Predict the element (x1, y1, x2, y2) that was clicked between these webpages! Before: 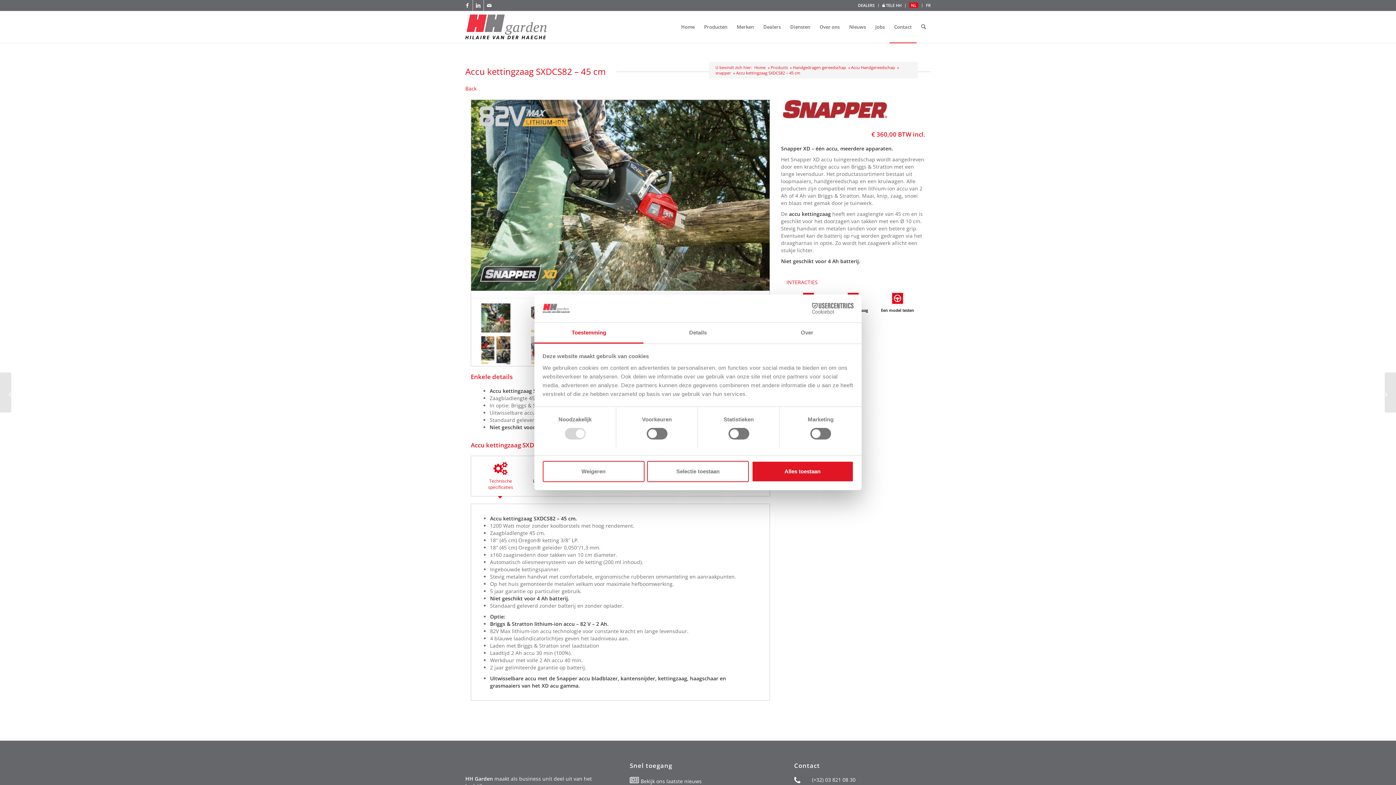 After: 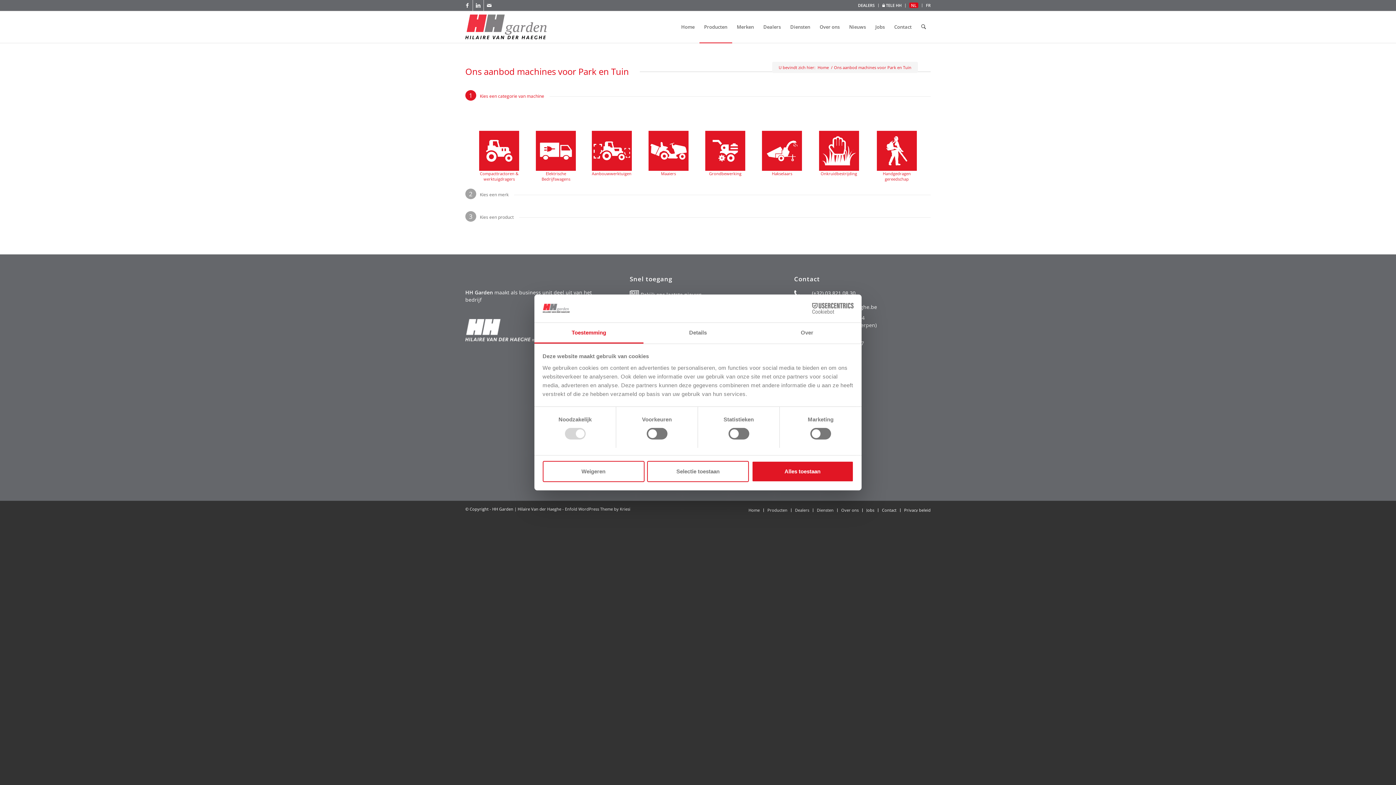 Action: label: Producten bbox: (699, 10, 732, 42)